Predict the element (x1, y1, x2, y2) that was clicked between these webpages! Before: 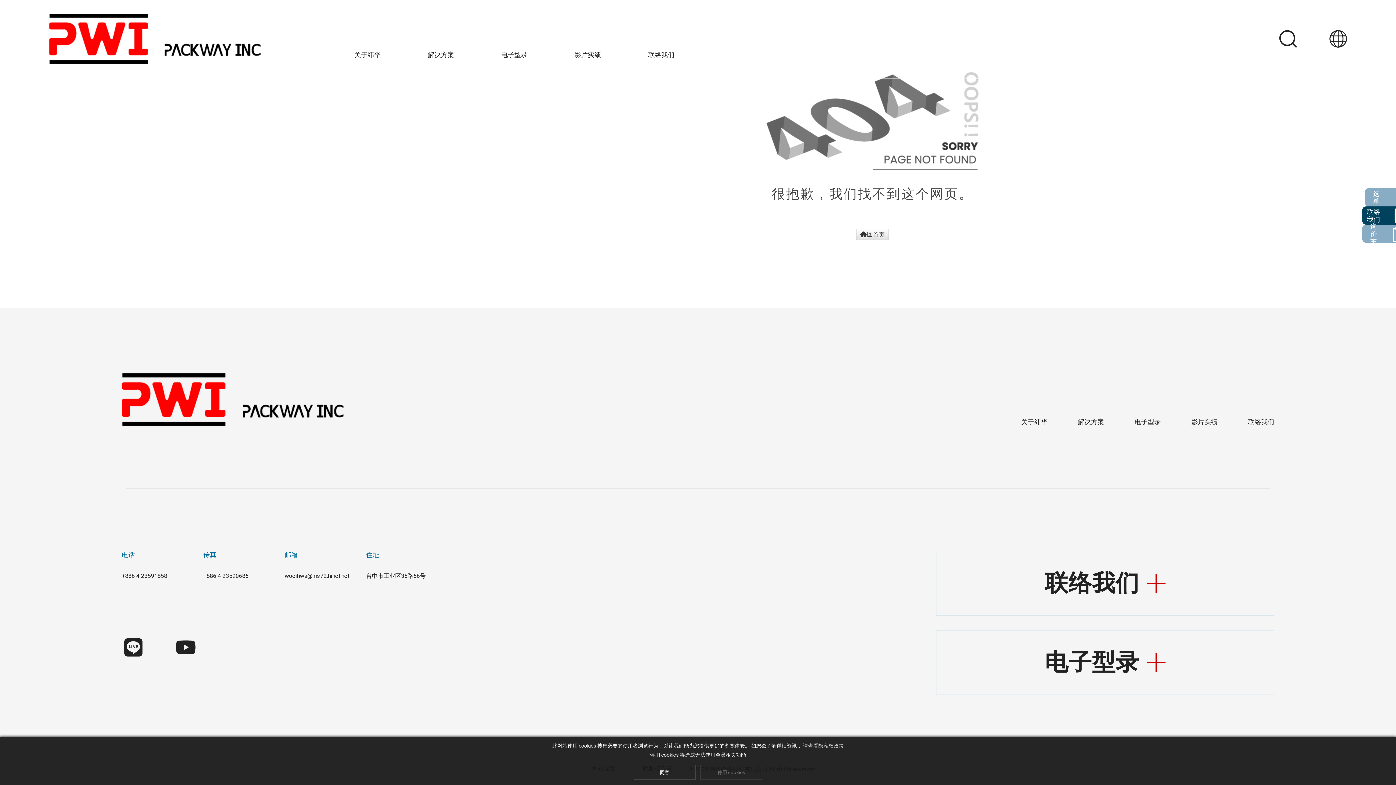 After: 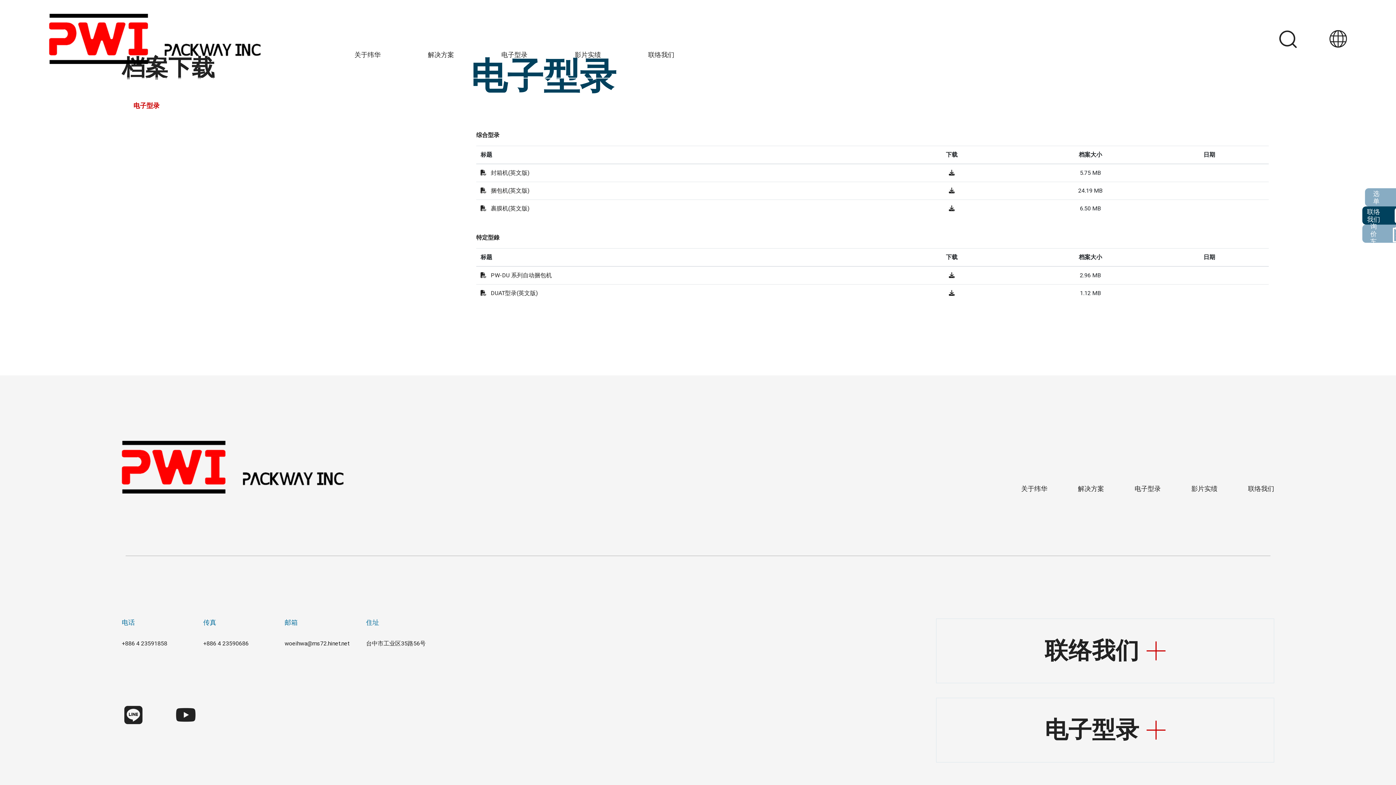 Action: bbox: (1134, 418, 1161, 425) label: 电子型录